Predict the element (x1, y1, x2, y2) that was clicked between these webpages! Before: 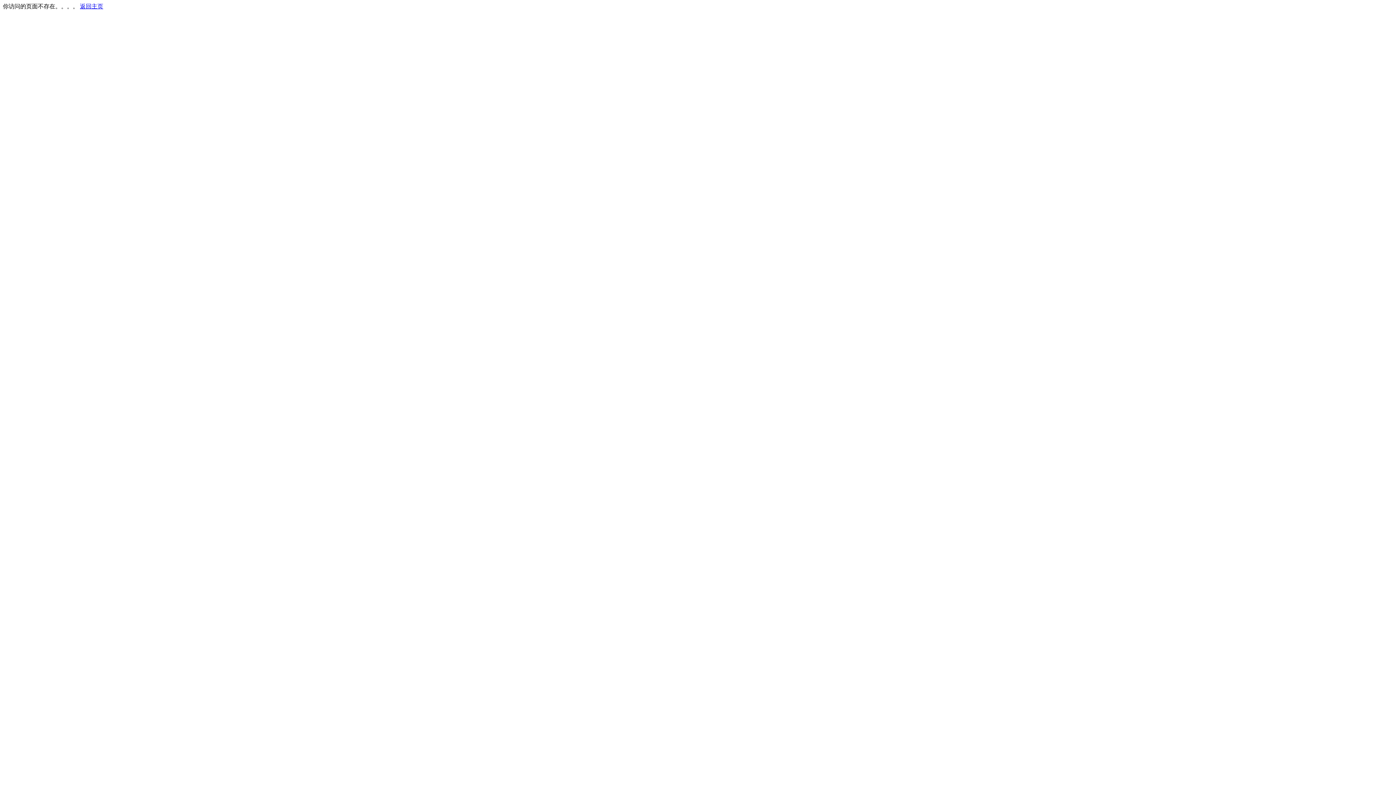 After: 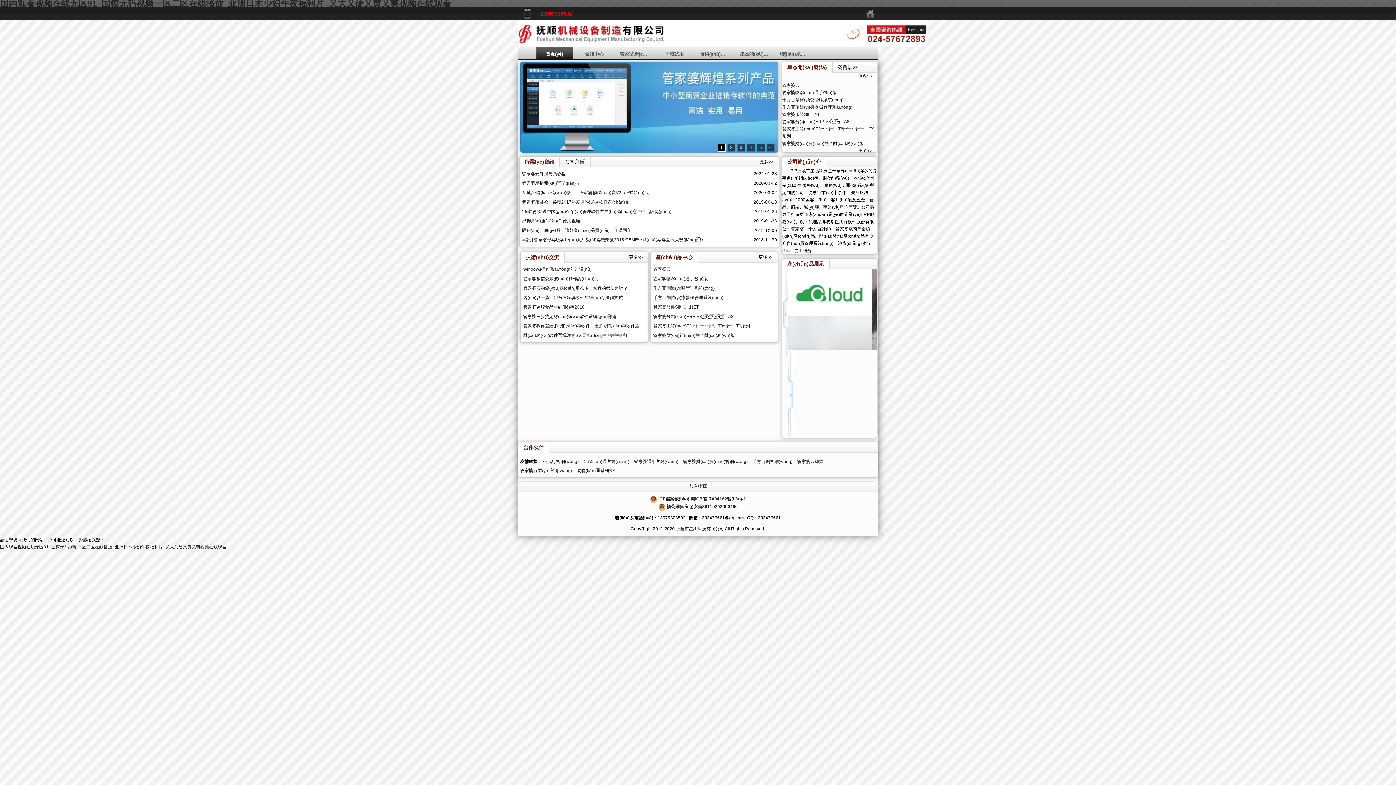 Action: label: 返回主页 bbox: (80, 3, 103, 9)